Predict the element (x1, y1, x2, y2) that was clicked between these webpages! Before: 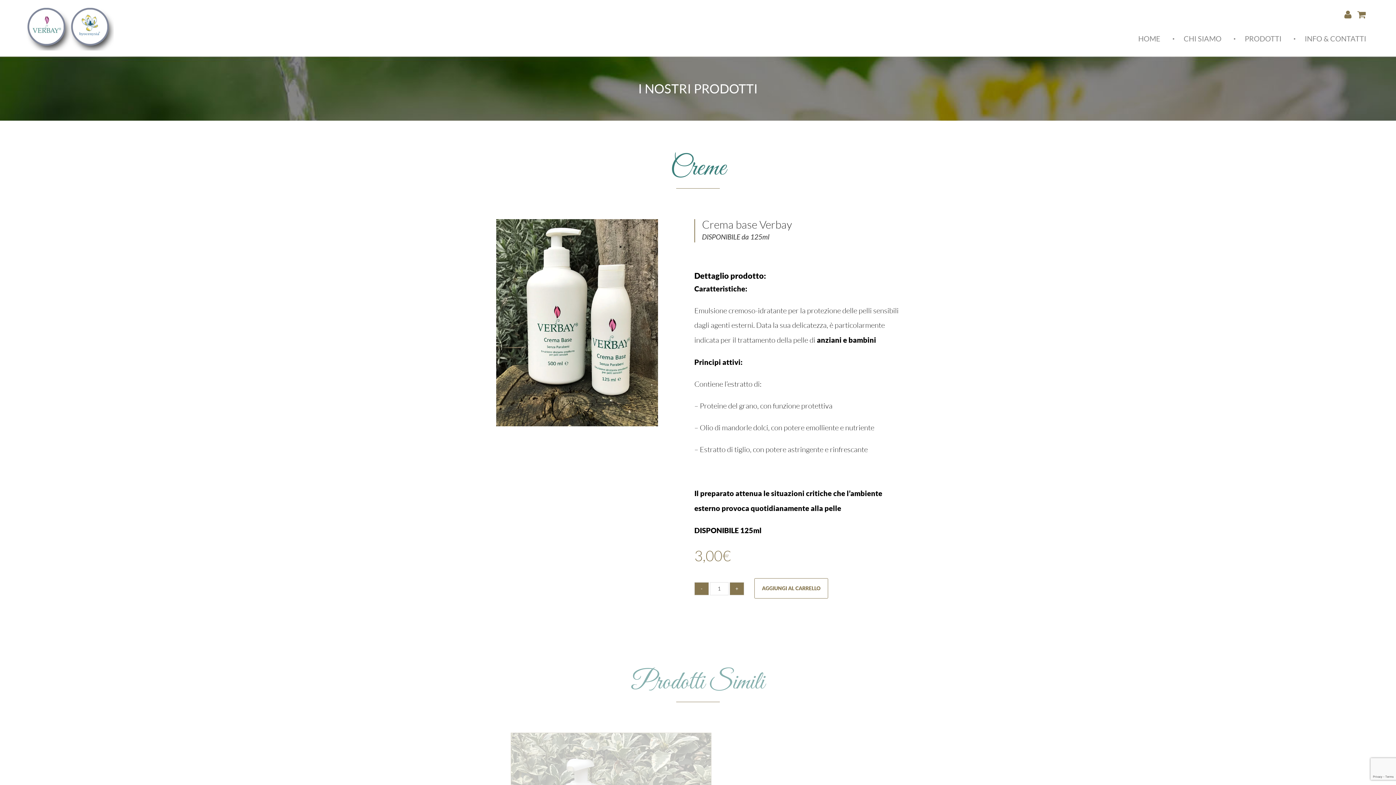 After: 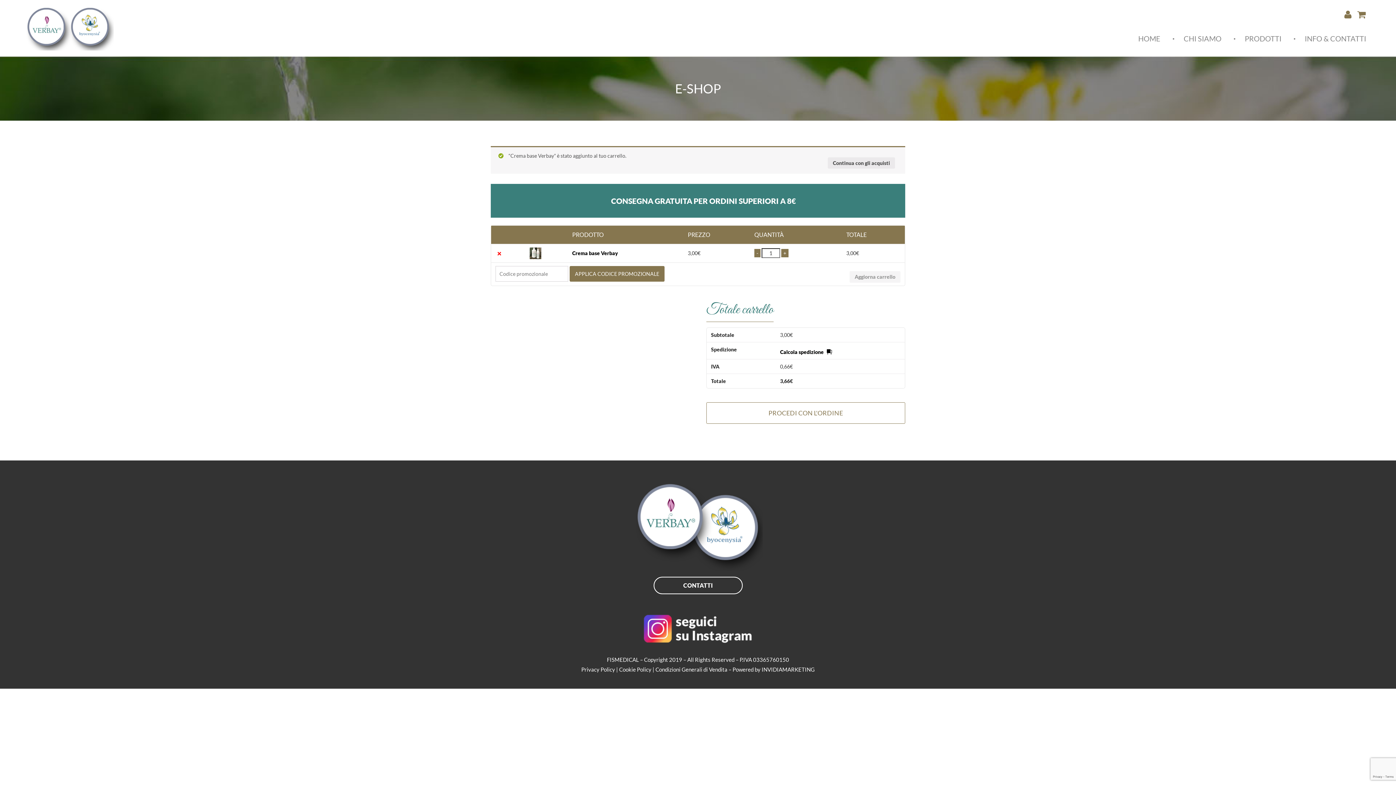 Action: label: AGGIUNGI AL CARRELLO bbox: (754, 578, 828, 598)